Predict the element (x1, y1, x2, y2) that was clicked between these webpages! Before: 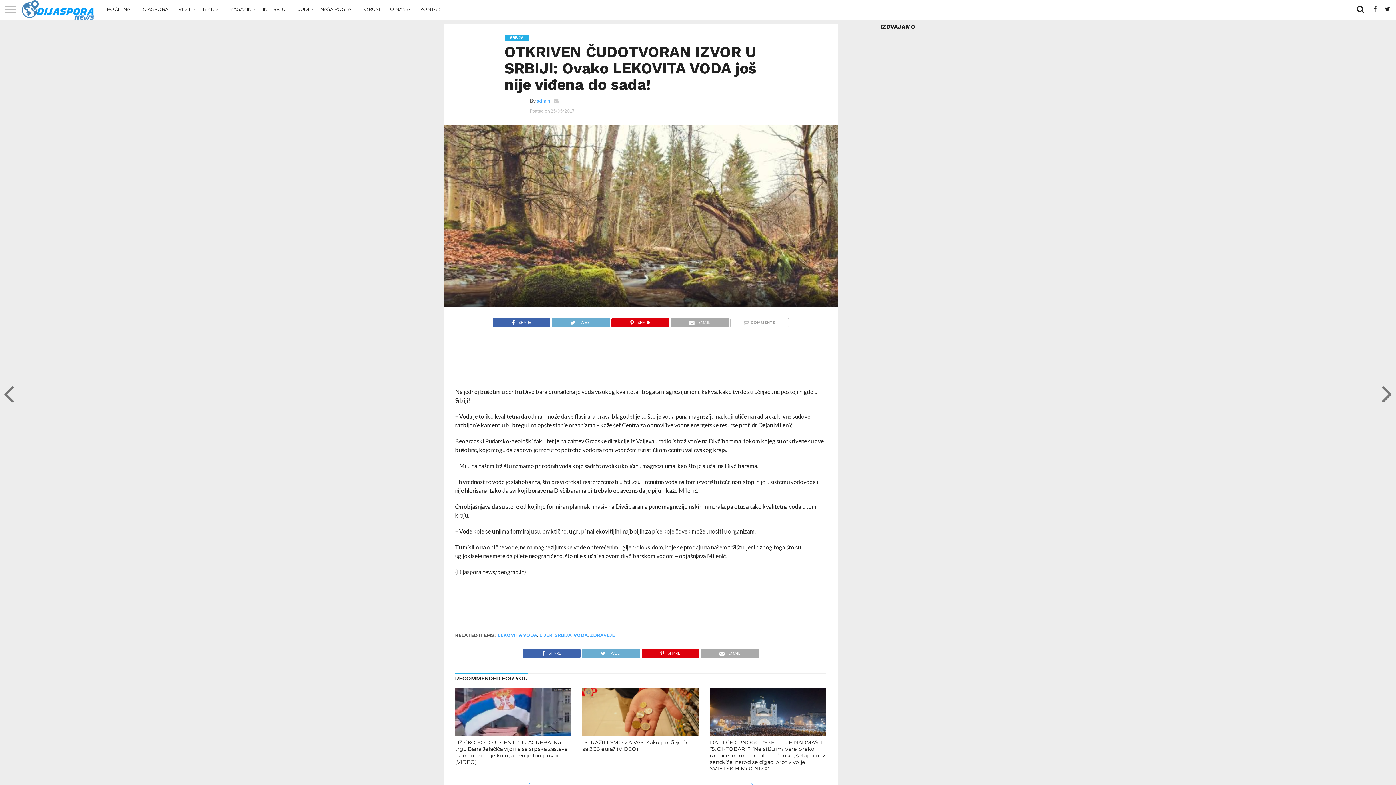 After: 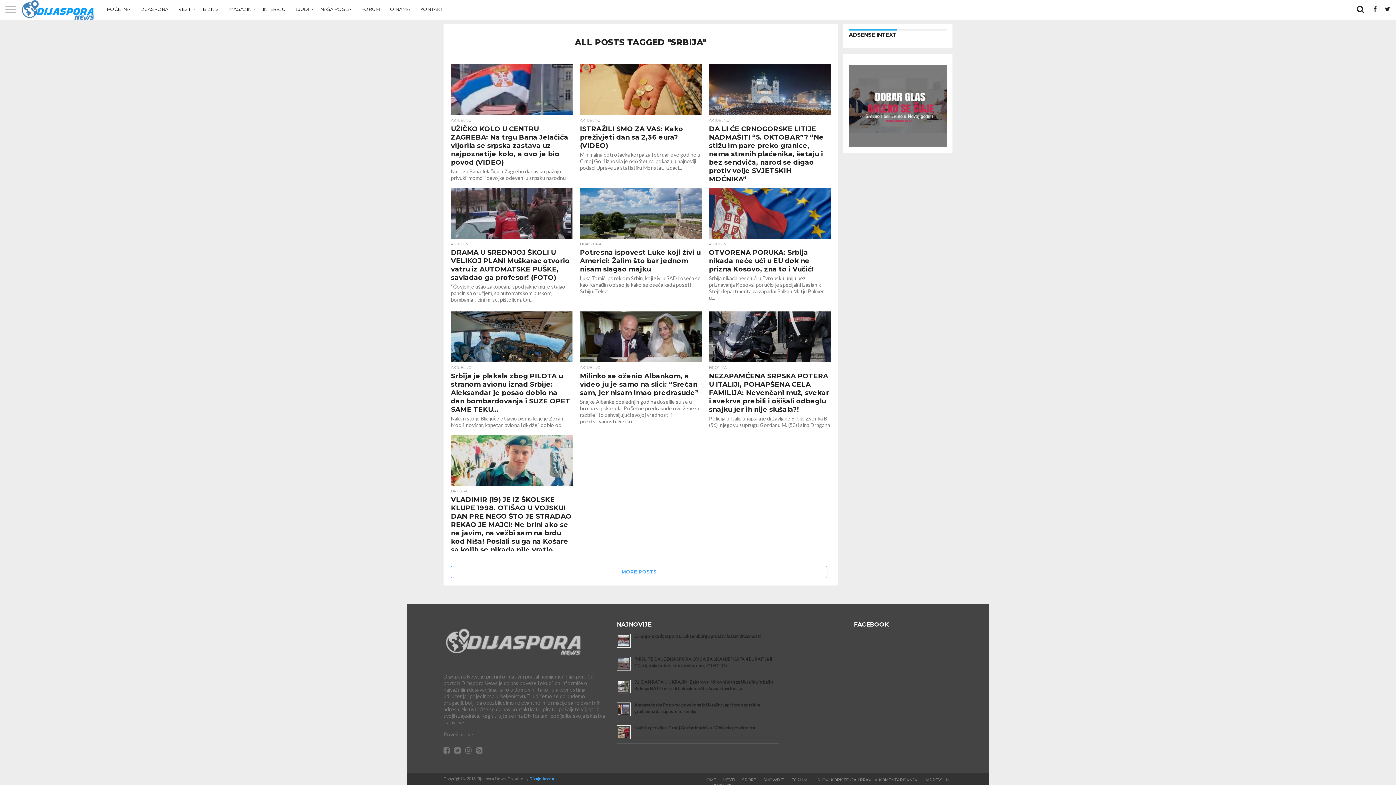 Action: bbox: (554, 632, 571, 638) label: SRBIJA